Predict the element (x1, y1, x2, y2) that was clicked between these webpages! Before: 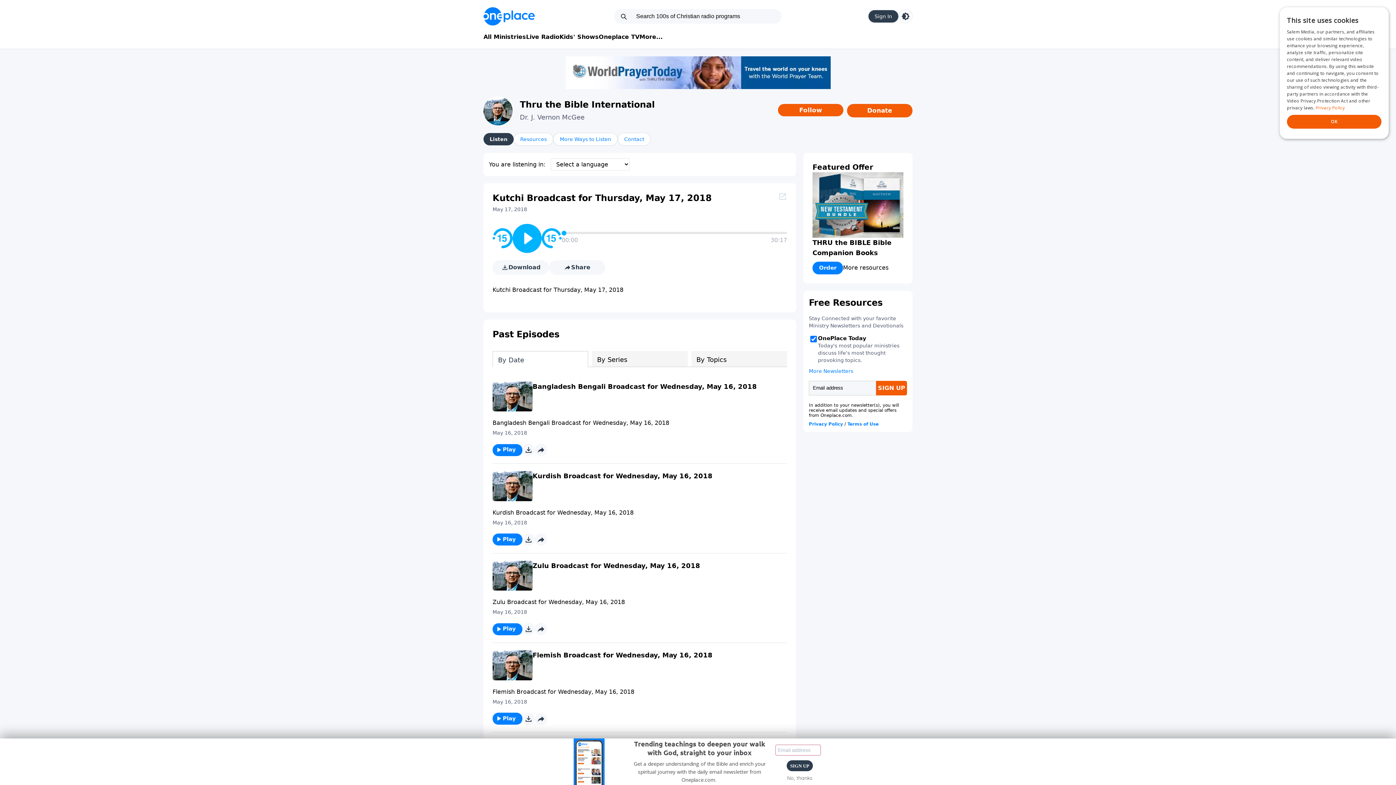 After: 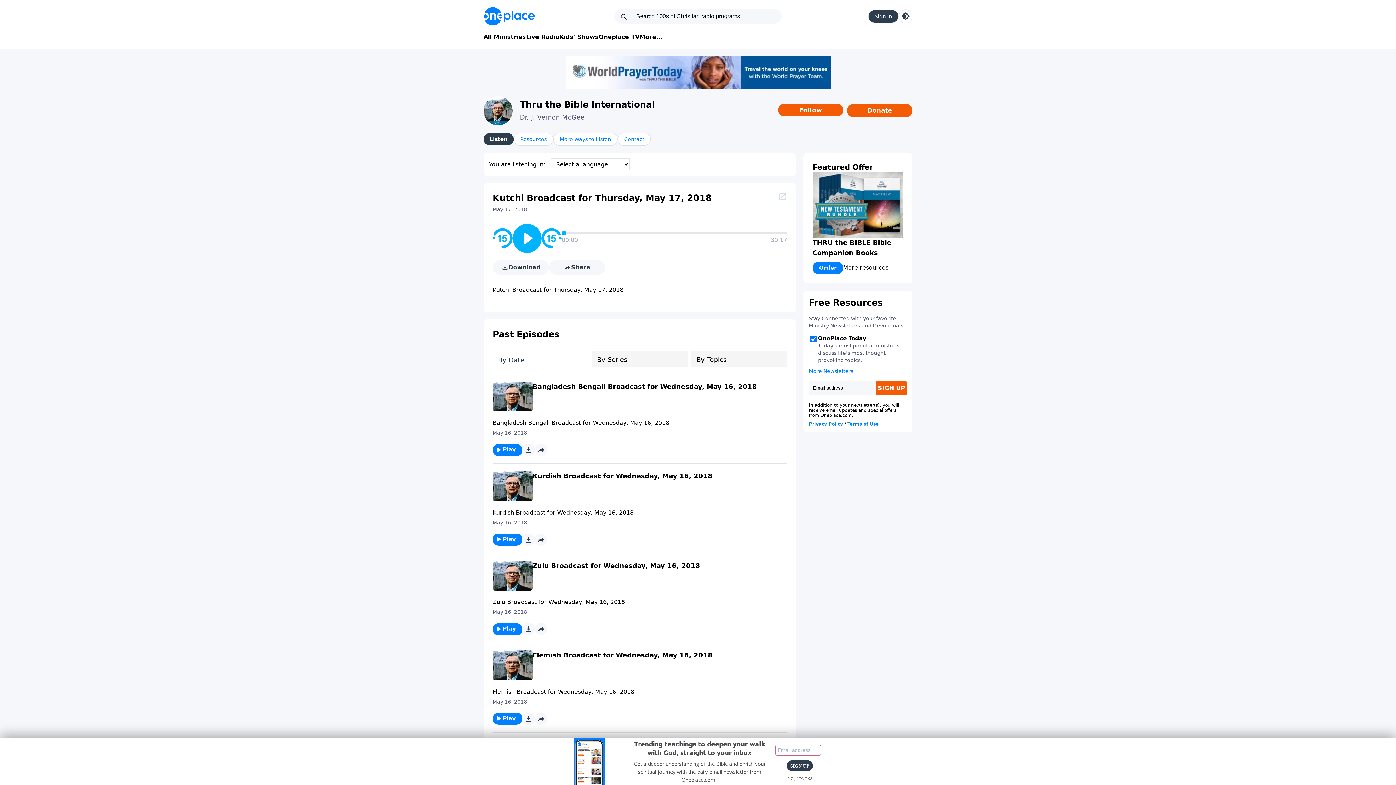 Action: bbox: (524, 445, 533, 454)